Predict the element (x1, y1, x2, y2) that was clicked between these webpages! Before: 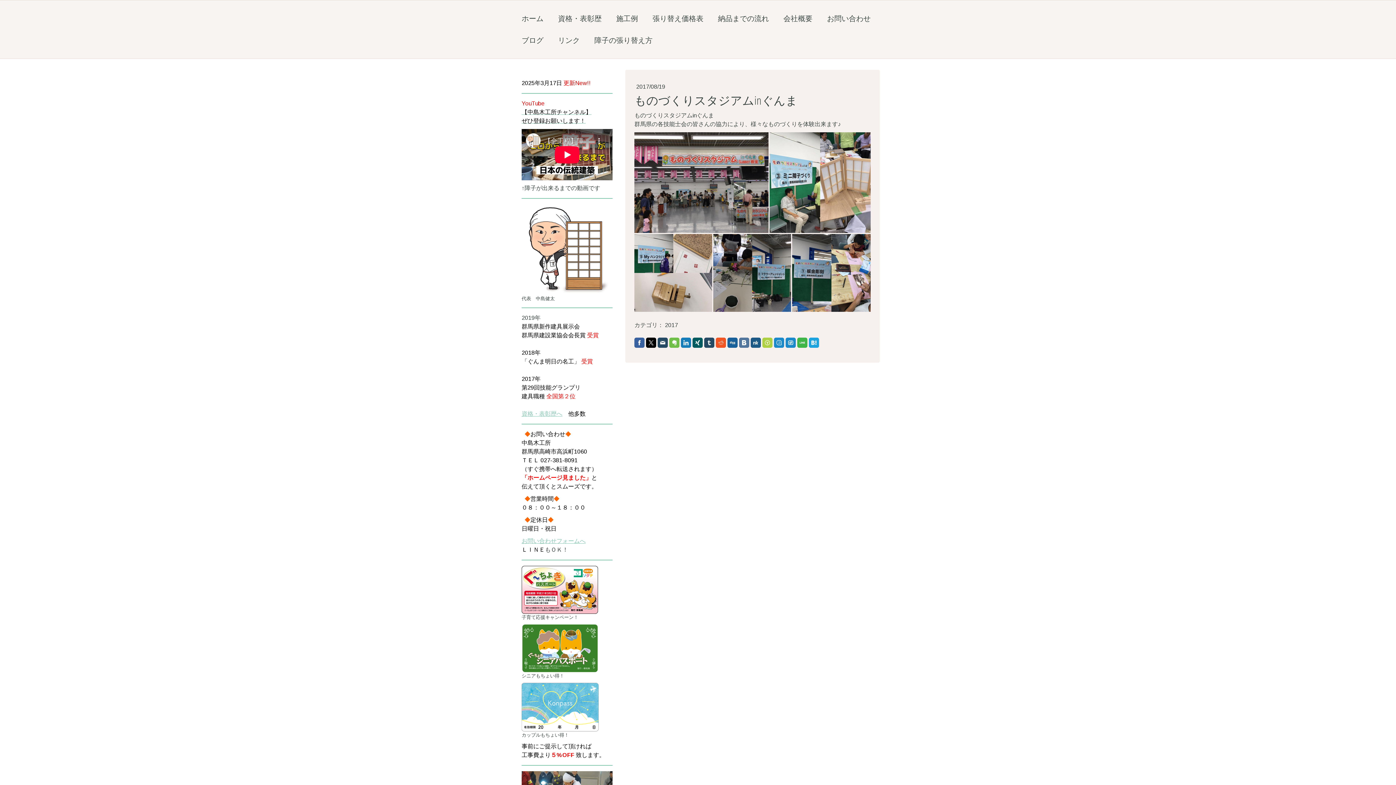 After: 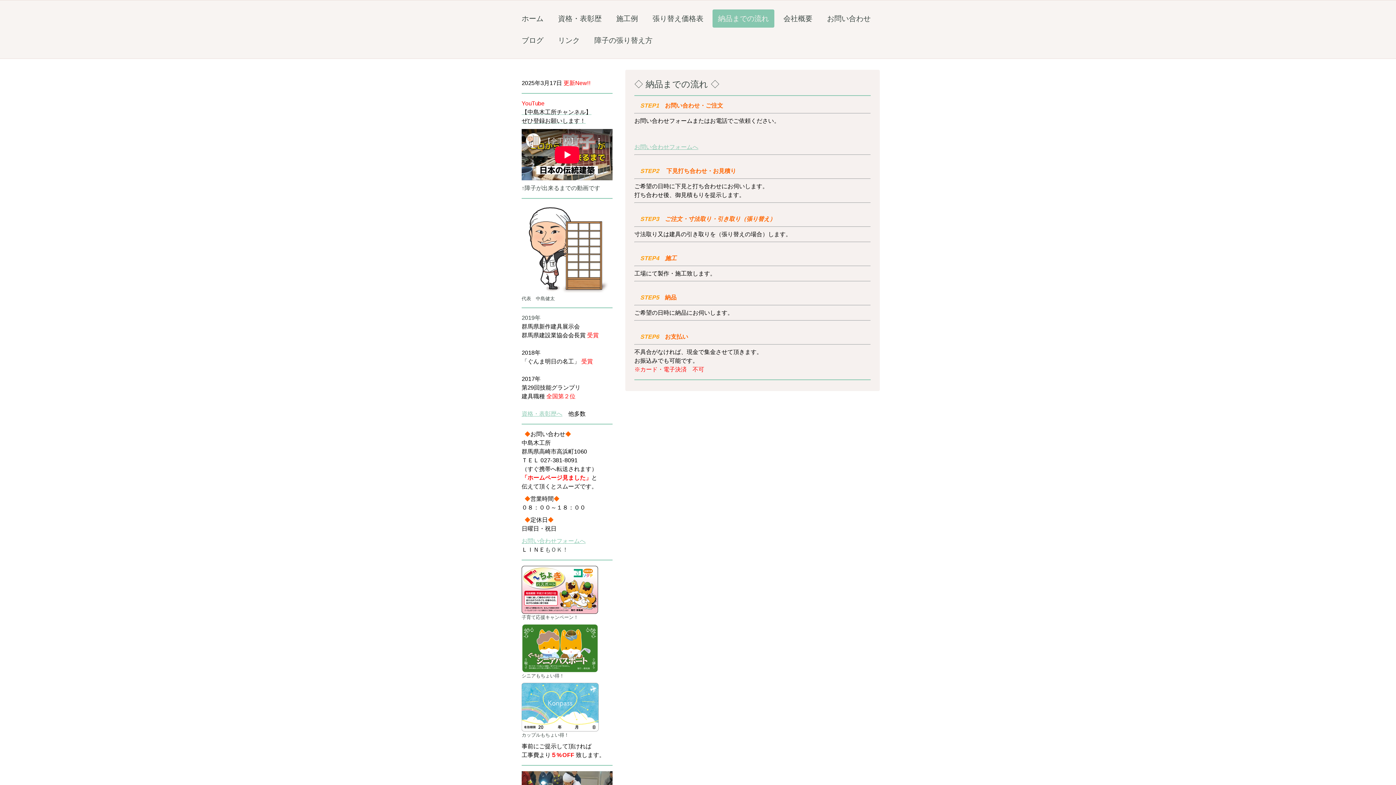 Action: bbox: (712, 9, 774, 27) label: 納品までの流れ